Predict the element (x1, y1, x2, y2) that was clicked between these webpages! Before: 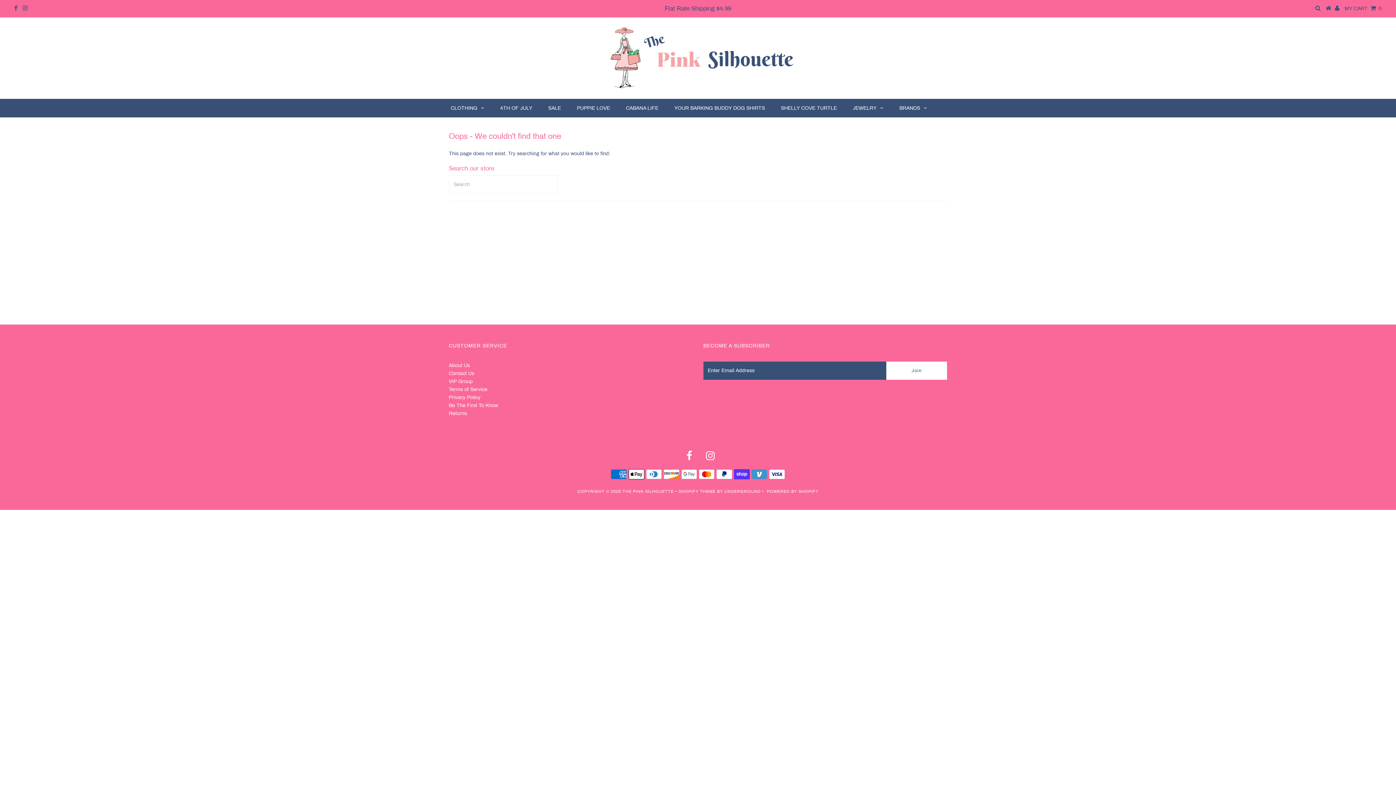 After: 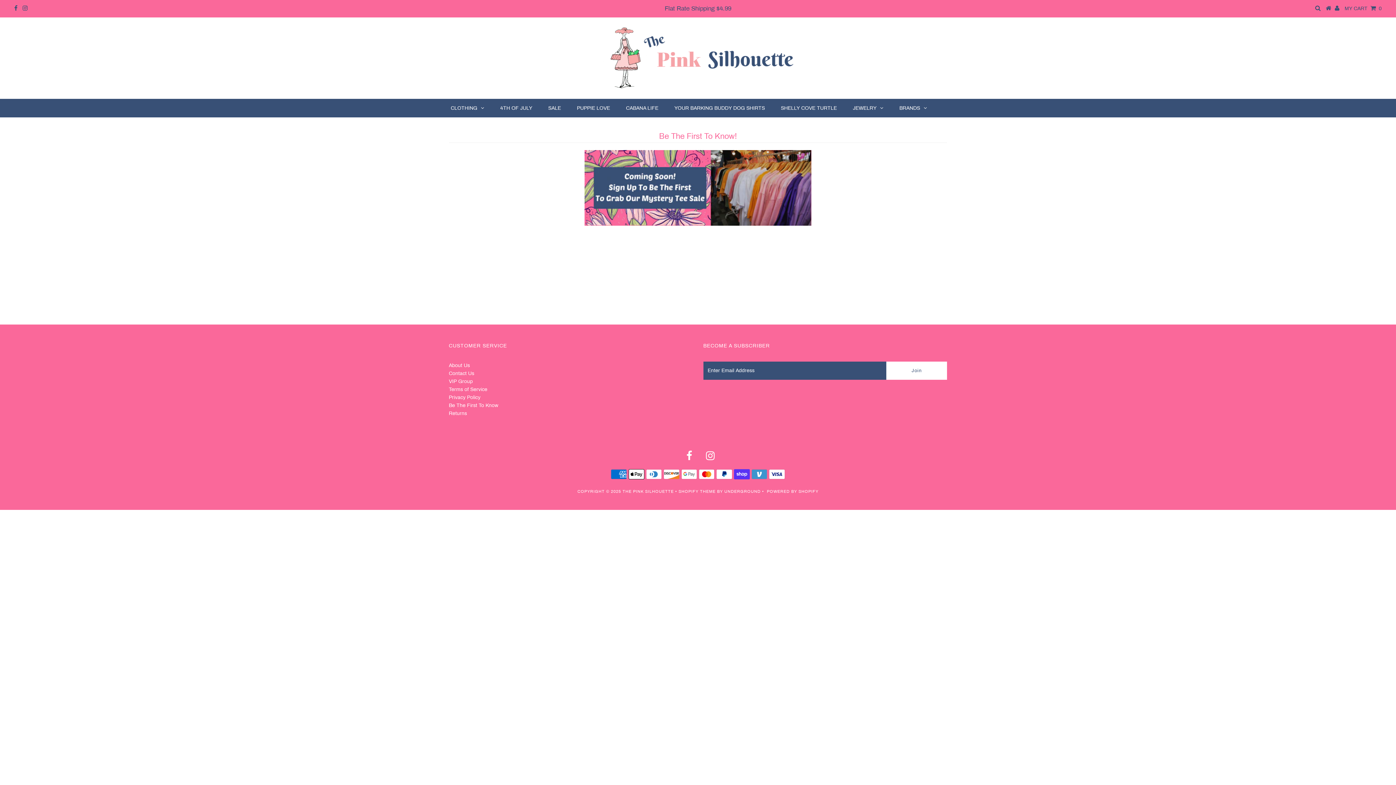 Action: bbox: (448, 402, 498, 408) label: Be The First To Know